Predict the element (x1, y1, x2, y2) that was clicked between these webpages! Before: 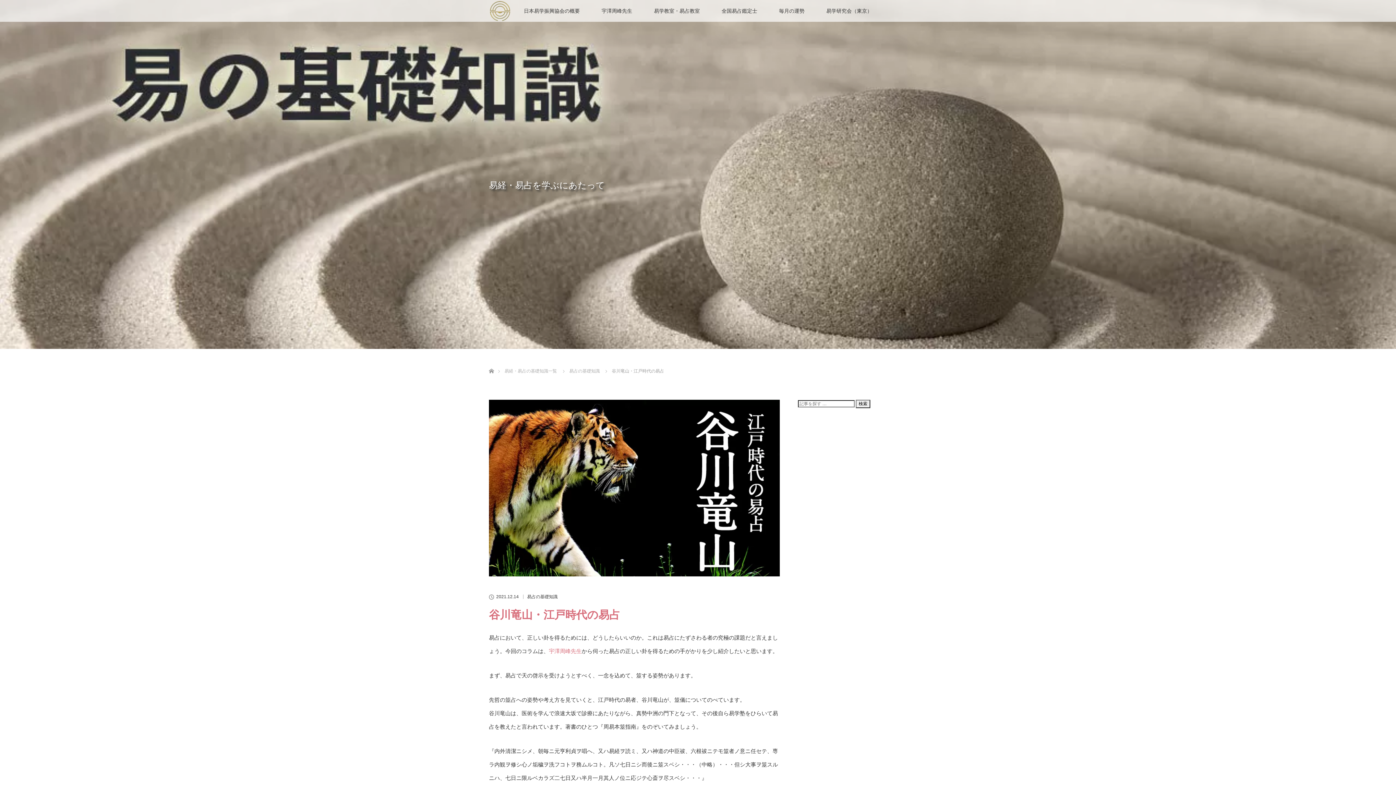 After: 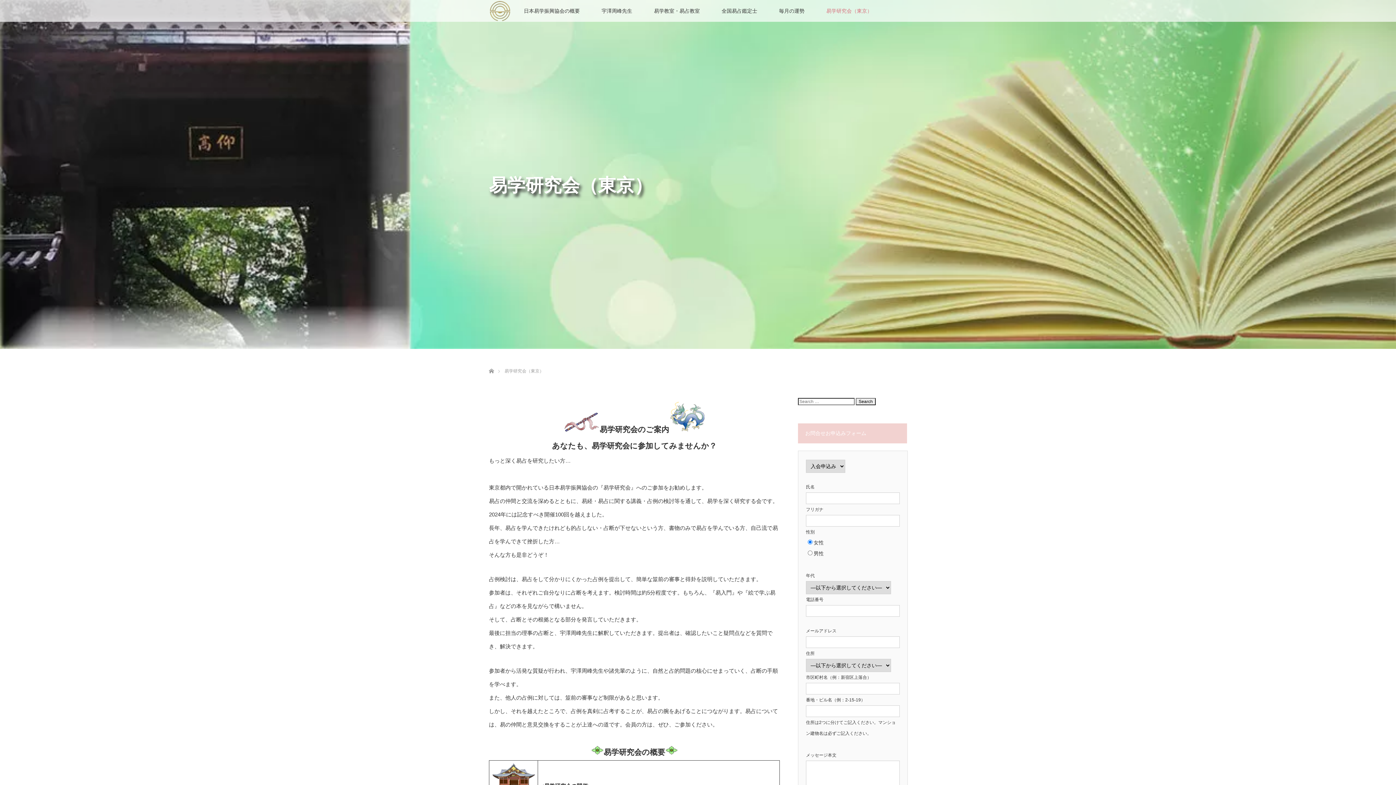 Action: bbox: (815, 0, 883, 21) label: 易学研究会（東京）